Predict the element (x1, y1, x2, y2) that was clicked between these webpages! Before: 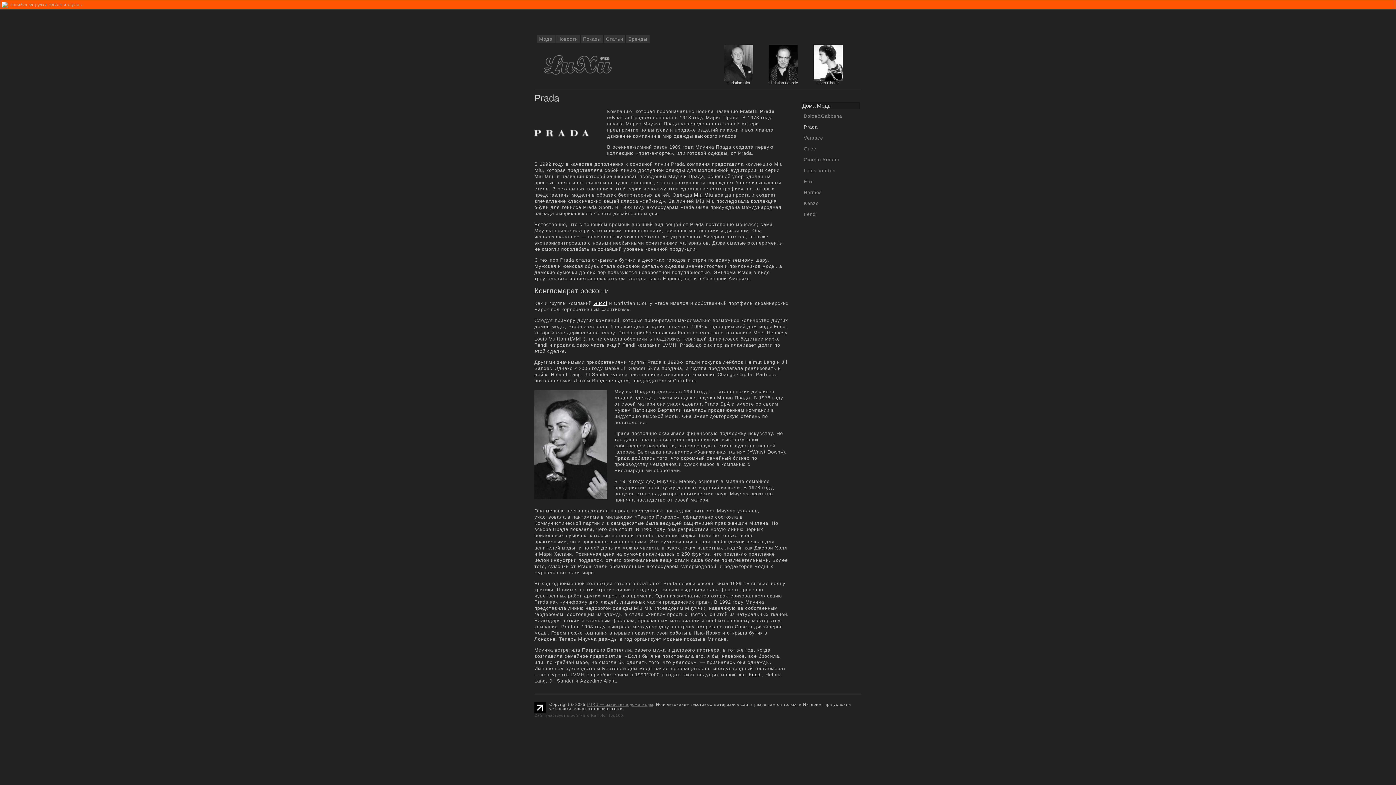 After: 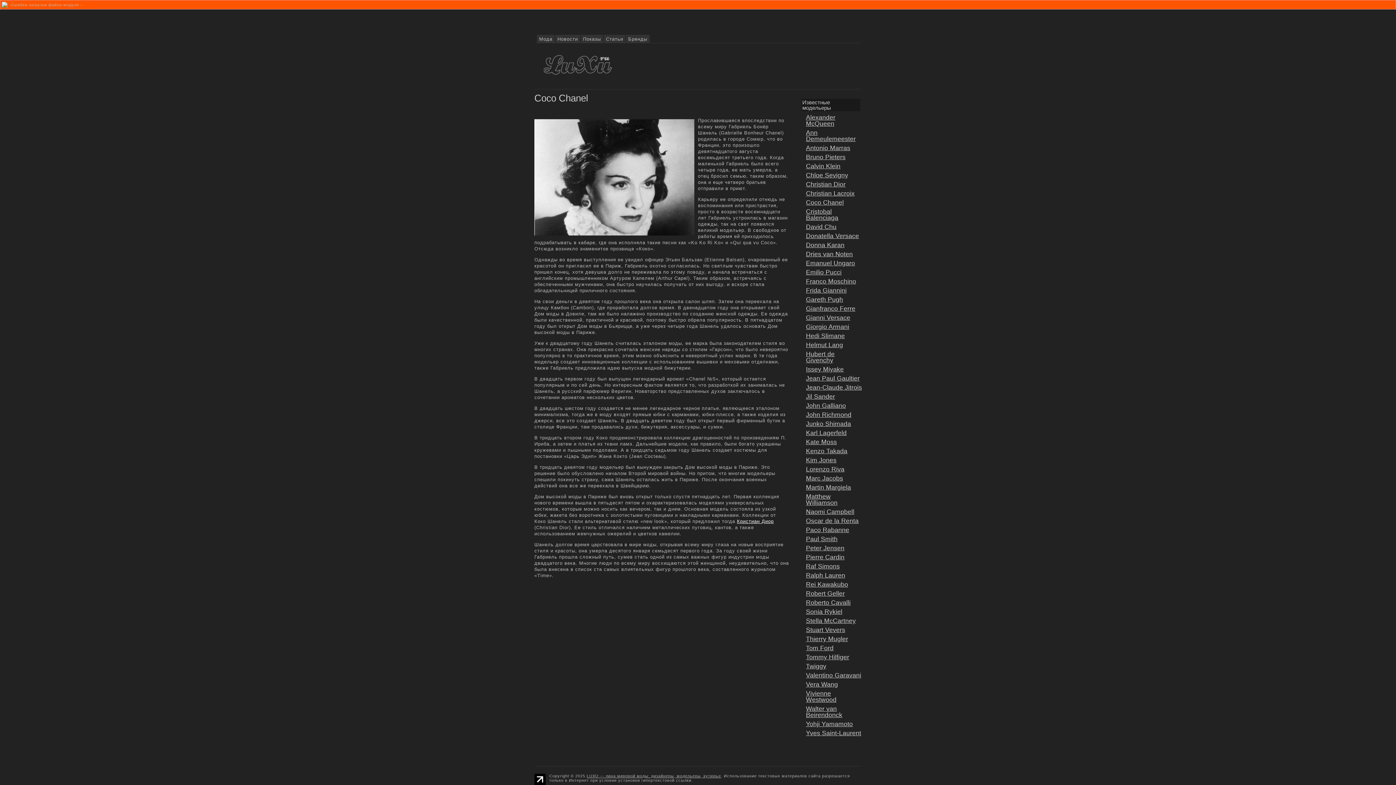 Action: label: Coco Chanel bbox: (816, 80, 839, 85)